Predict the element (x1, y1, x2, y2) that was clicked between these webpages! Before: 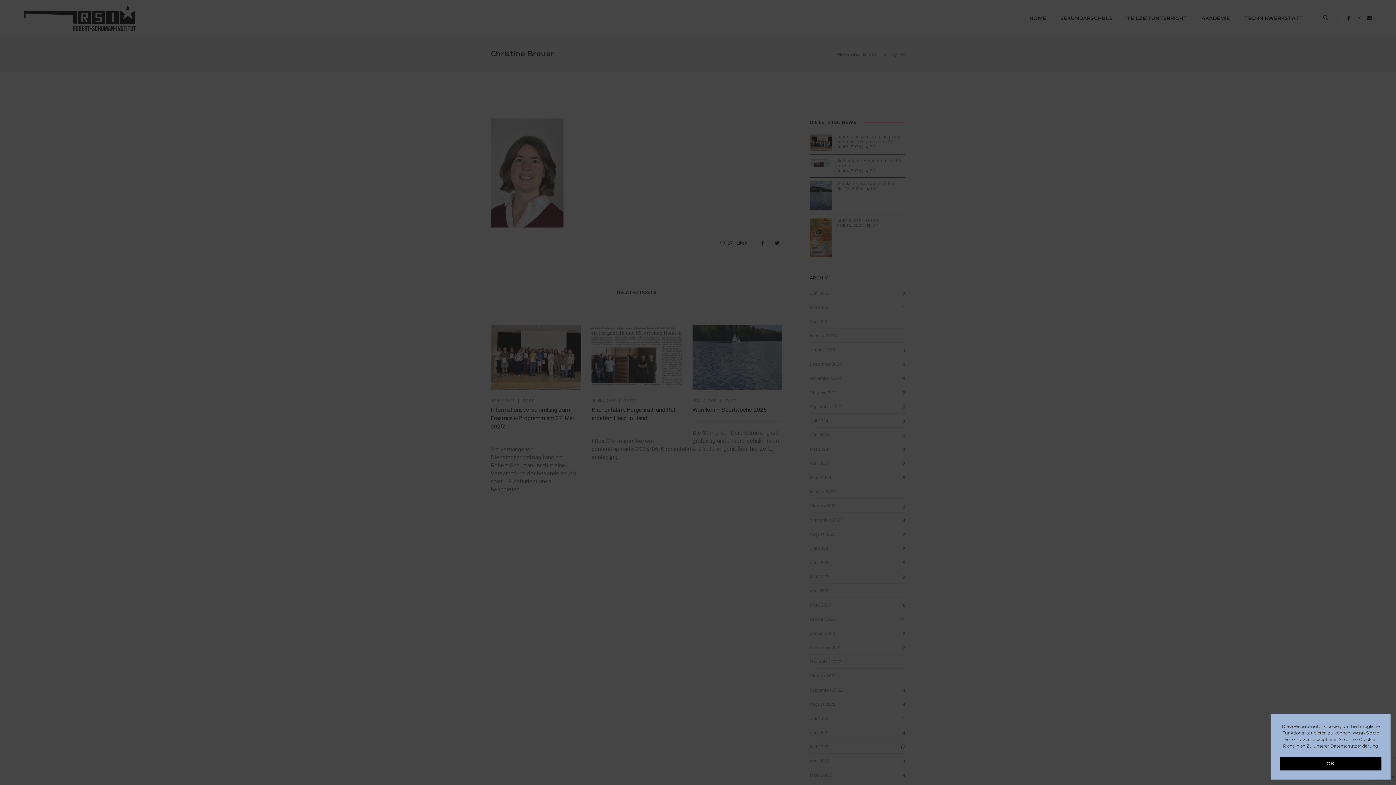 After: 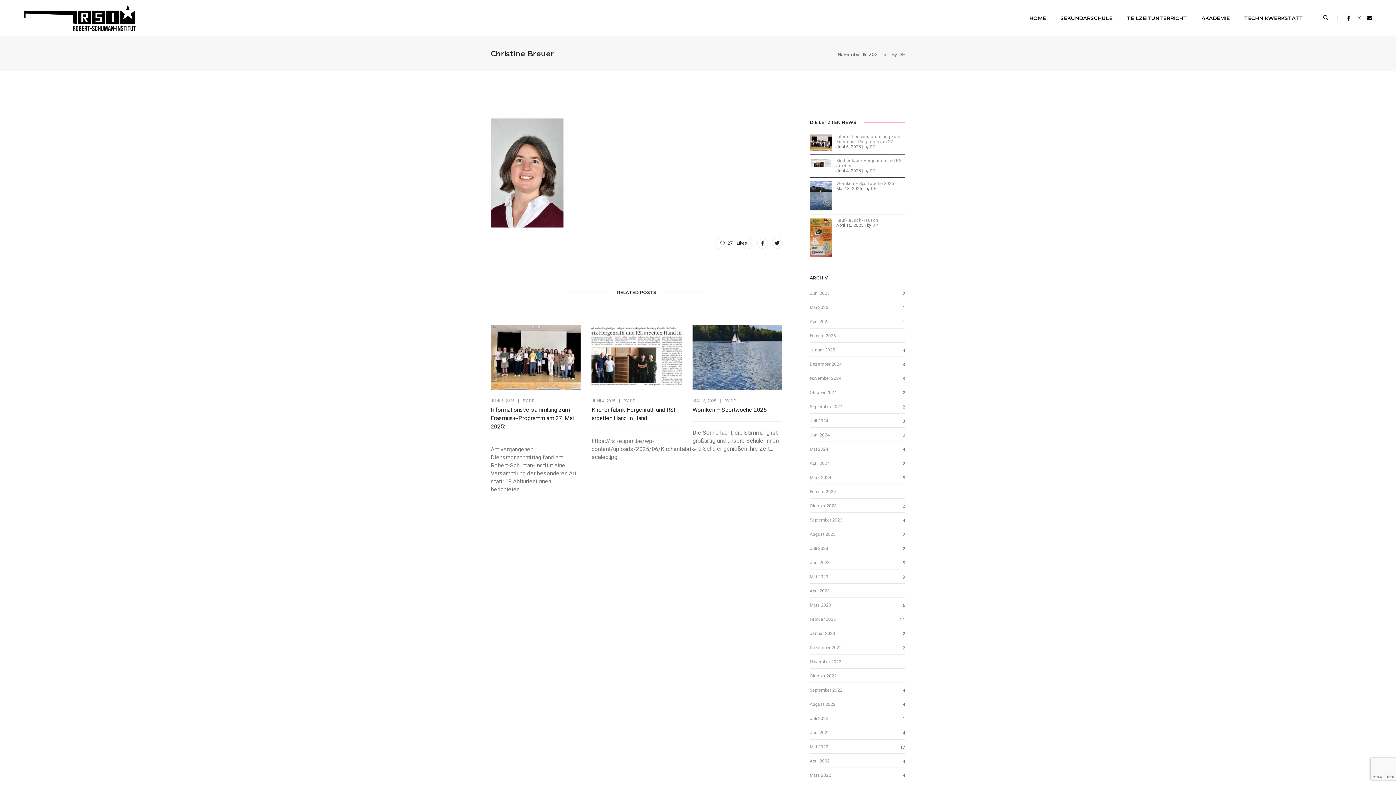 Action: label: OK bbox: (1280, 757, 1381, 770)